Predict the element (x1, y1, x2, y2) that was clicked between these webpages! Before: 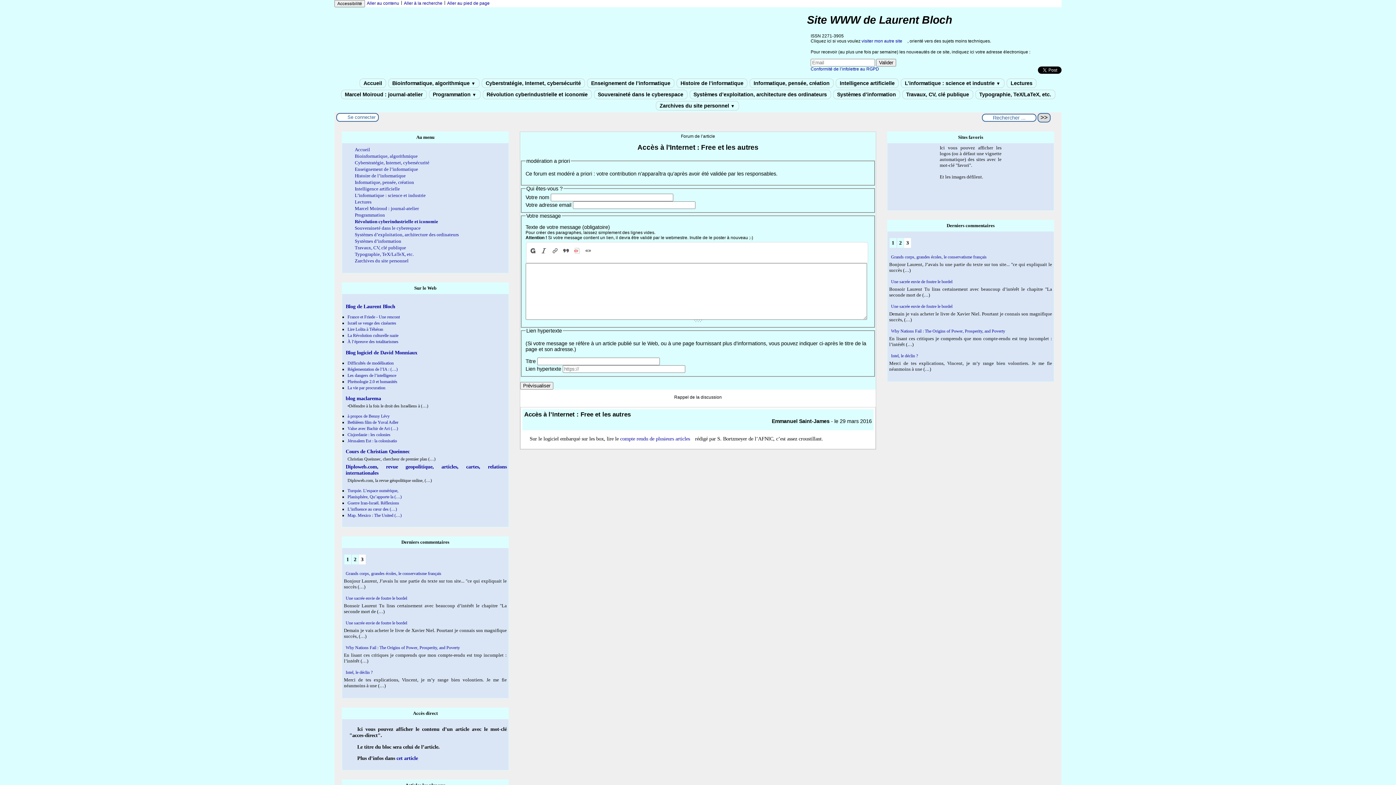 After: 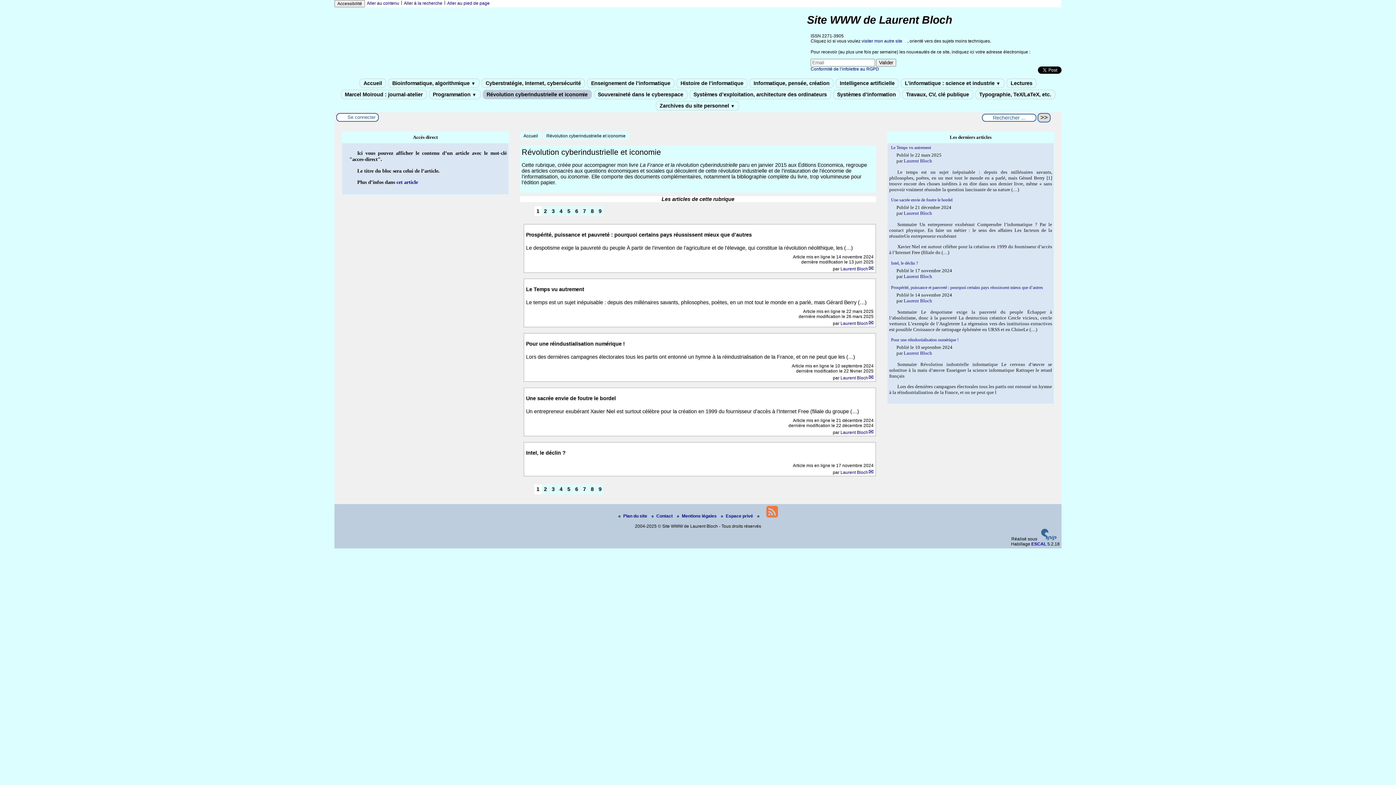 Action: label: Révolution cyberindustrielle et iconomie bbox: (482, 89, 591, 99)